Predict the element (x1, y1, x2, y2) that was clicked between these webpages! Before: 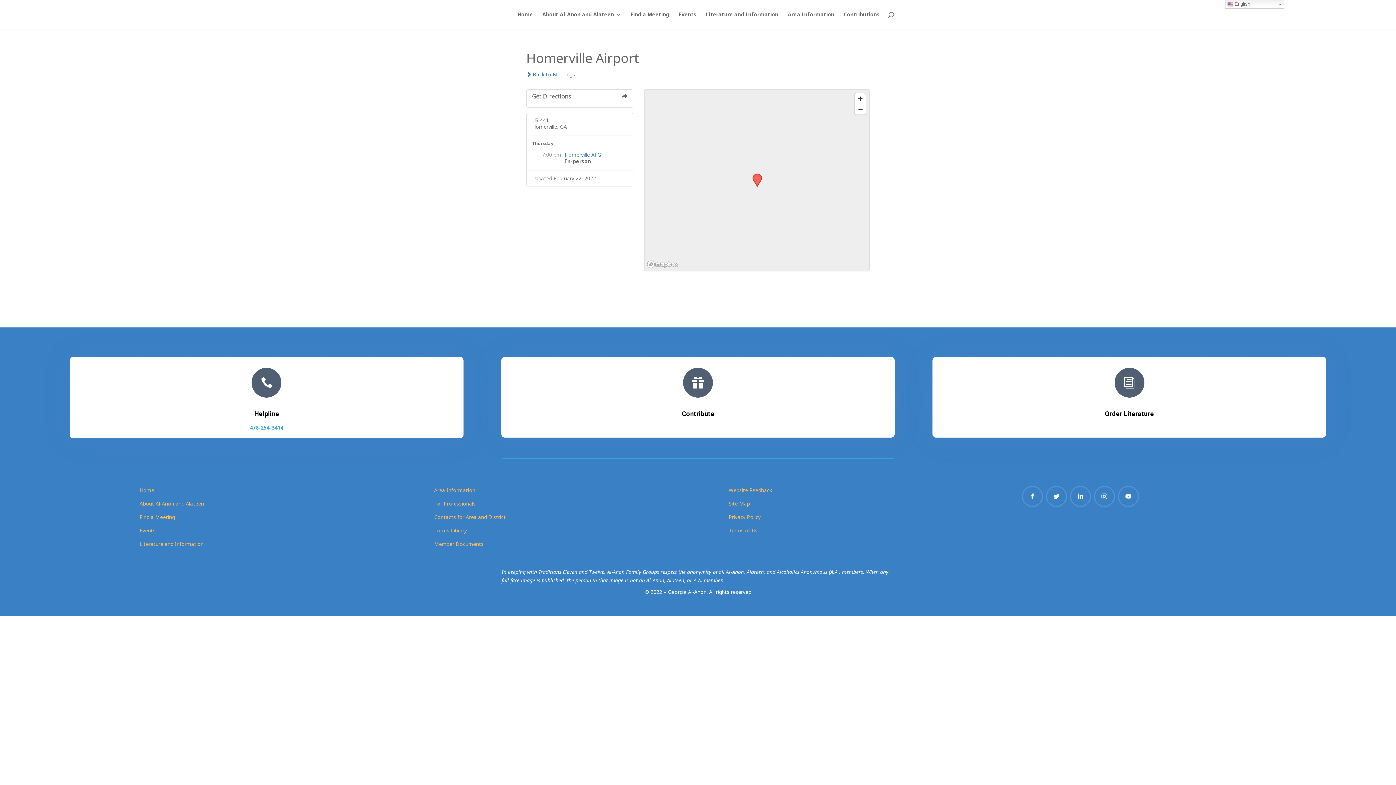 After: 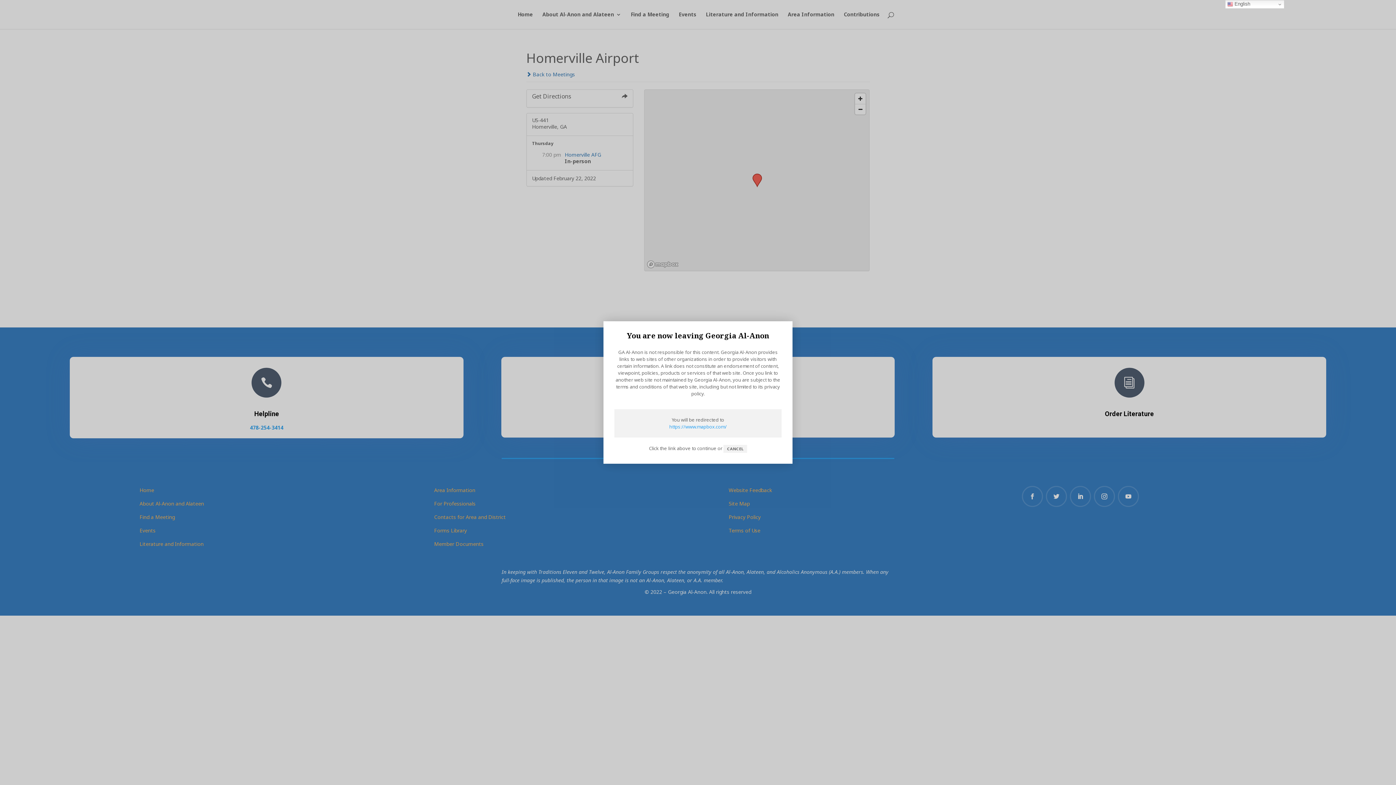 Action: bbox: (647, 260, 679, 268) label: Mapbox logo